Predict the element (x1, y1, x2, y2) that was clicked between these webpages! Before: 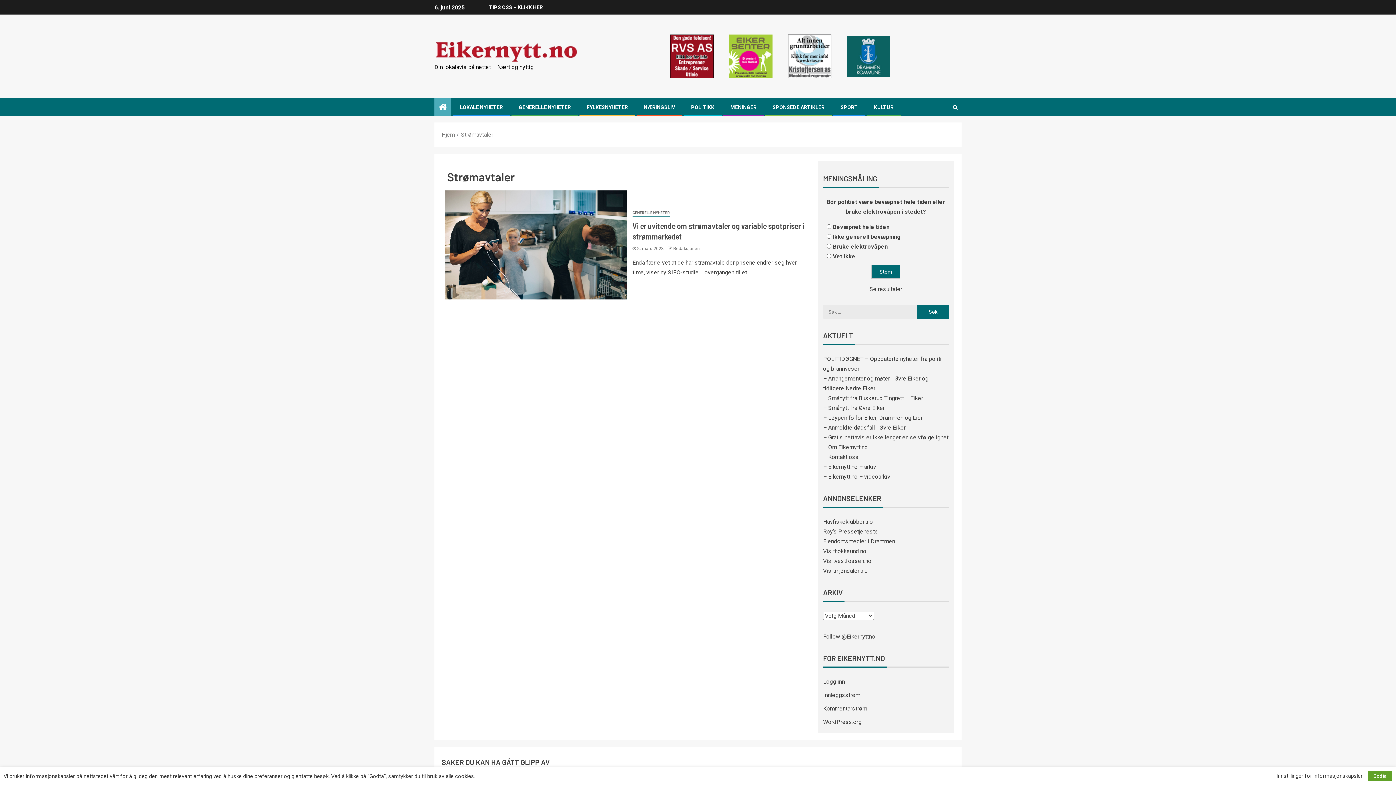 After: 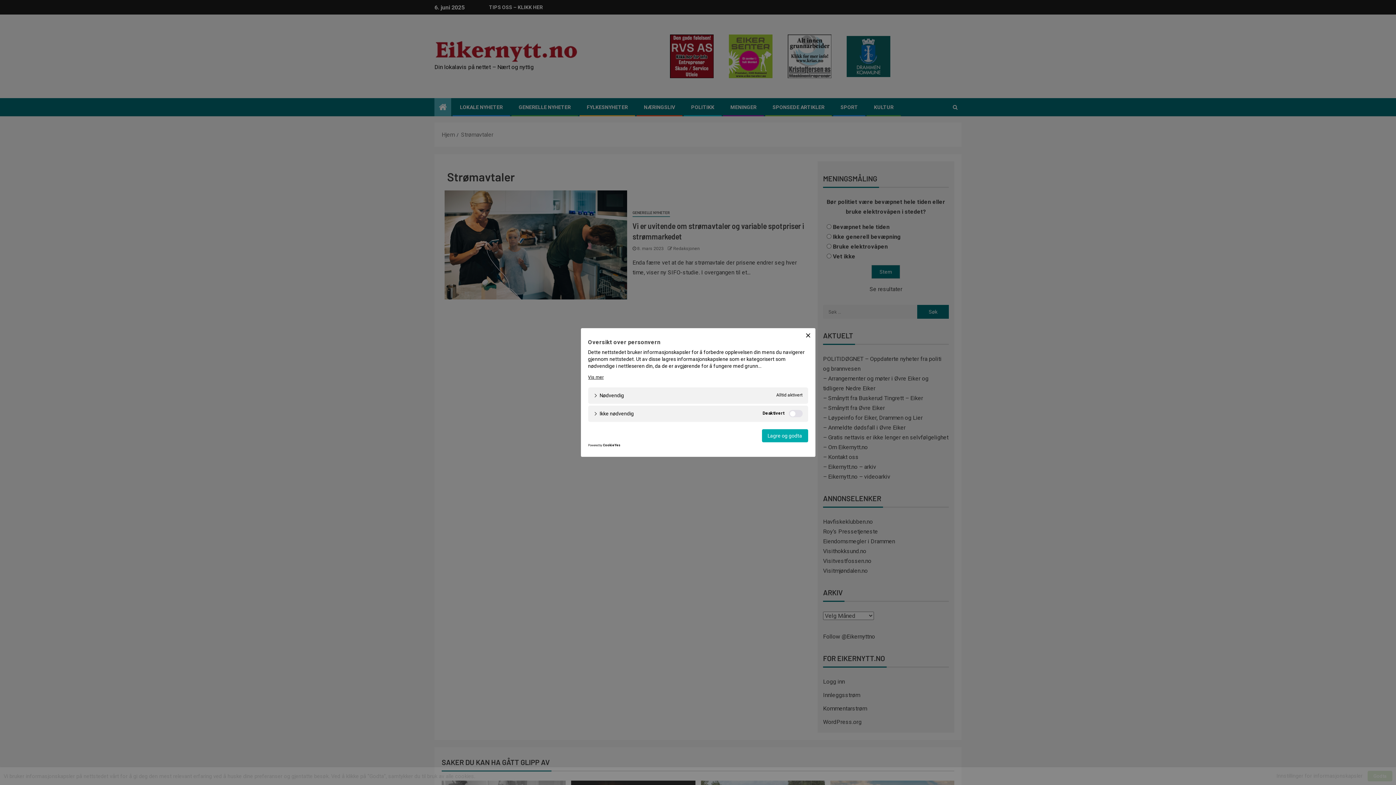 Action: label: Innstillinger for informasjonskapsler bbox: (1276, 773, 1362, 779)